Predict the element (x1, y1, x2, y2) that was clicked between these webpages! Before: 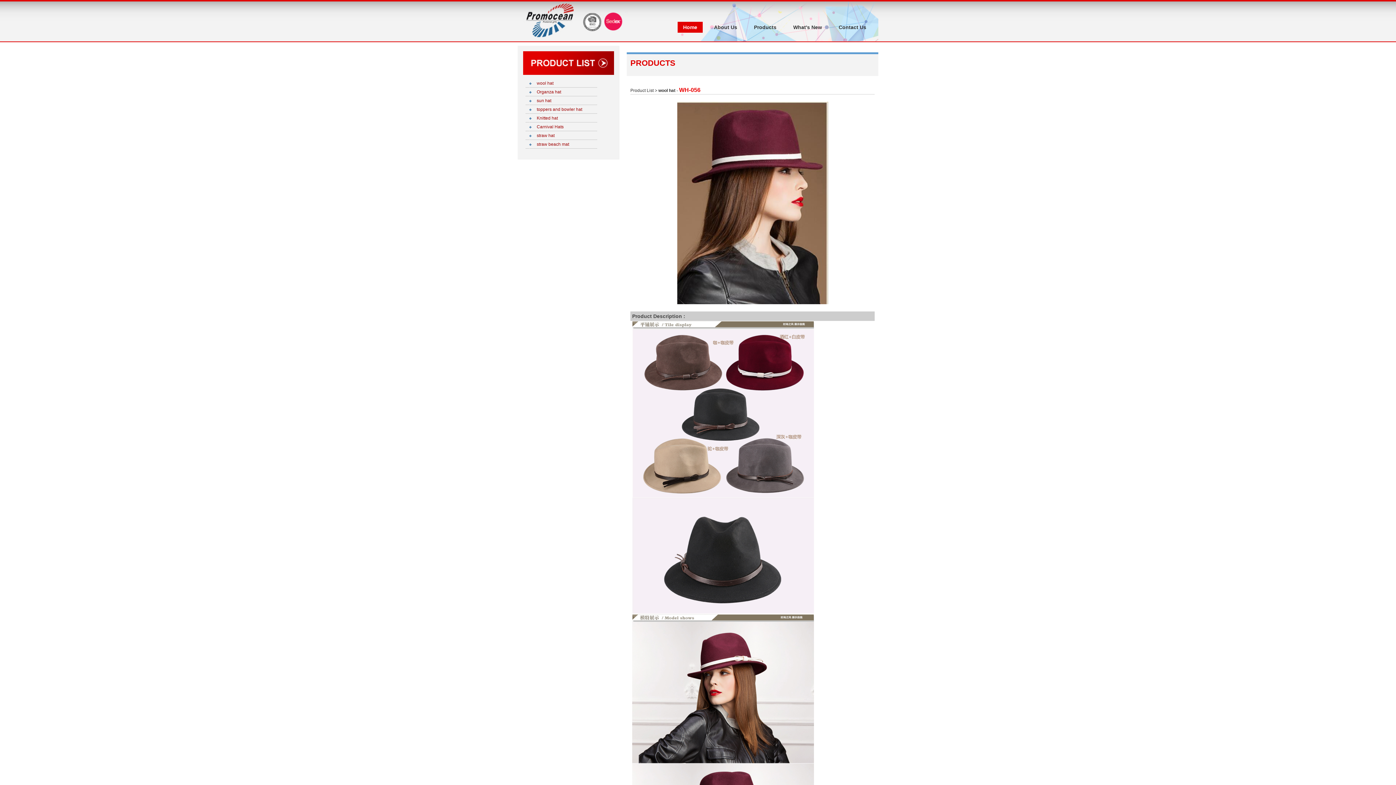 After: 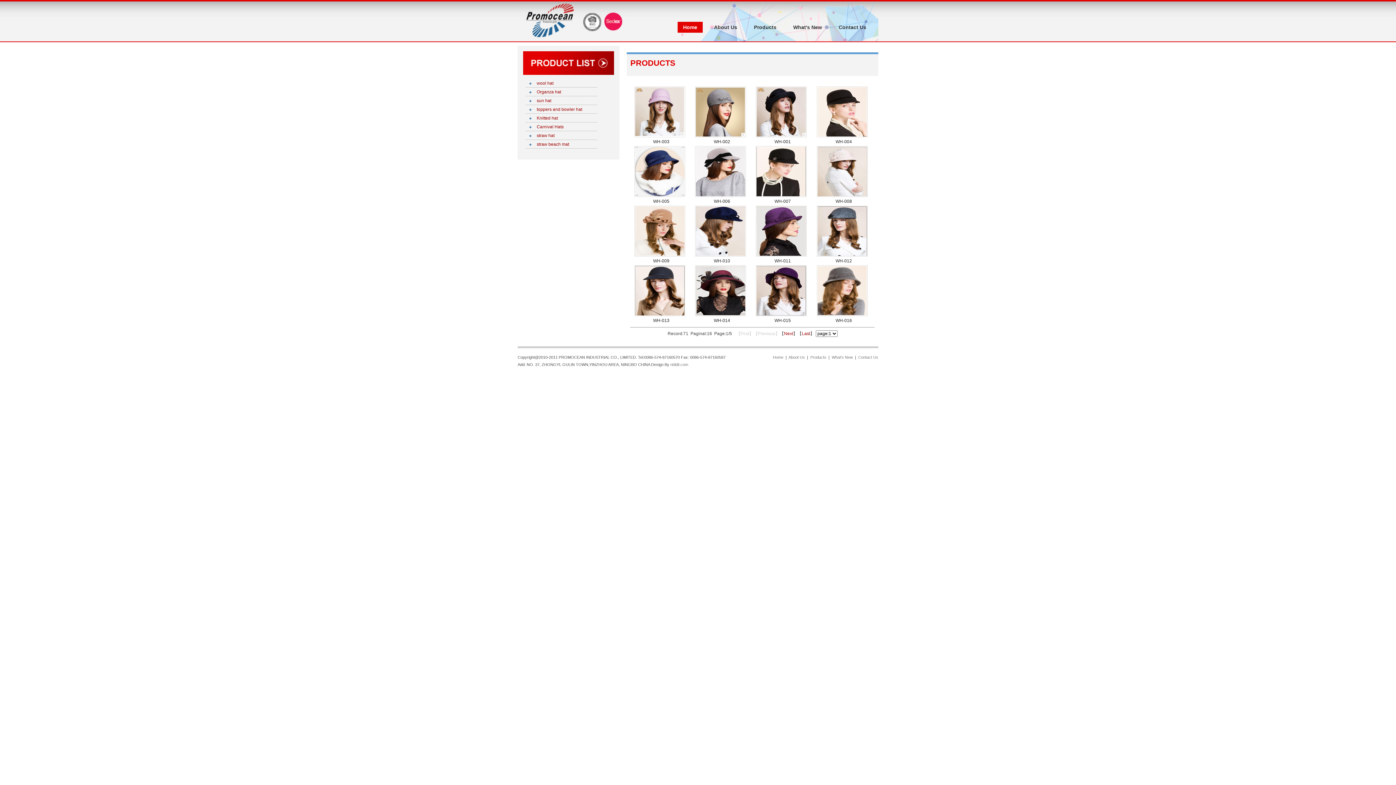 Action: bbox: (536, 80, 553, 85) label: wool hat